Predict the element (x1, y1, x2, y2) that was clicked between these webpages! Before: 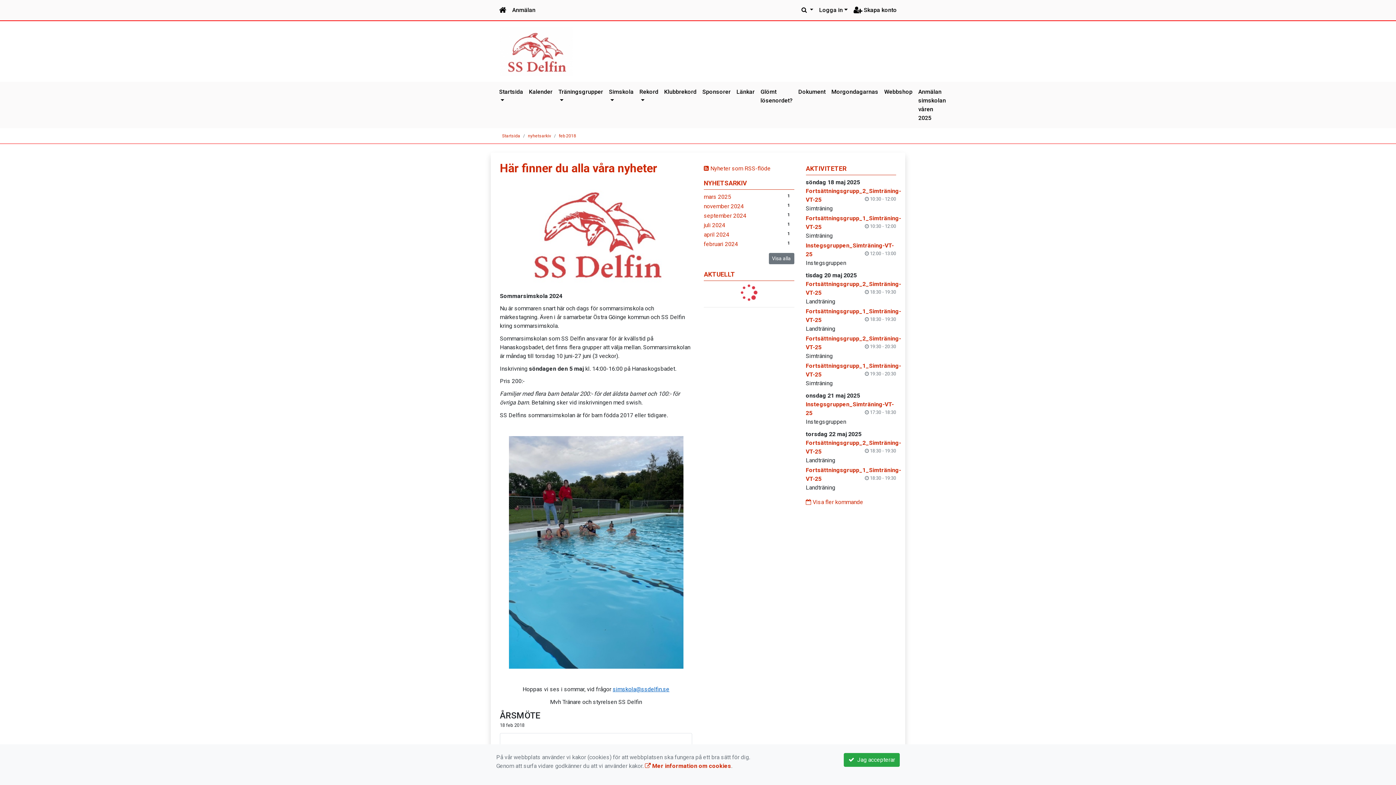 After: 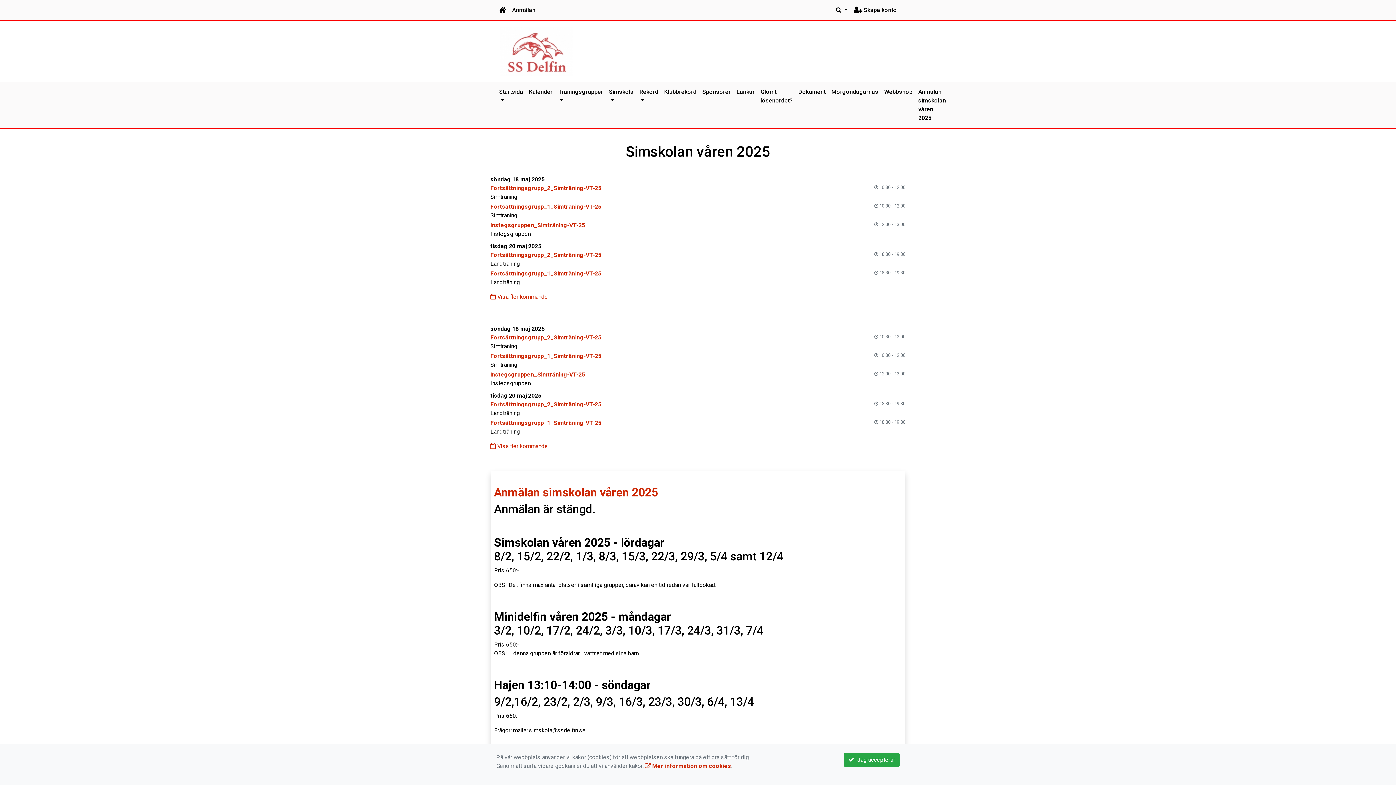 Action: bbox: (915, 84, 949, 125) label: Anmälan simskolan våren 2025